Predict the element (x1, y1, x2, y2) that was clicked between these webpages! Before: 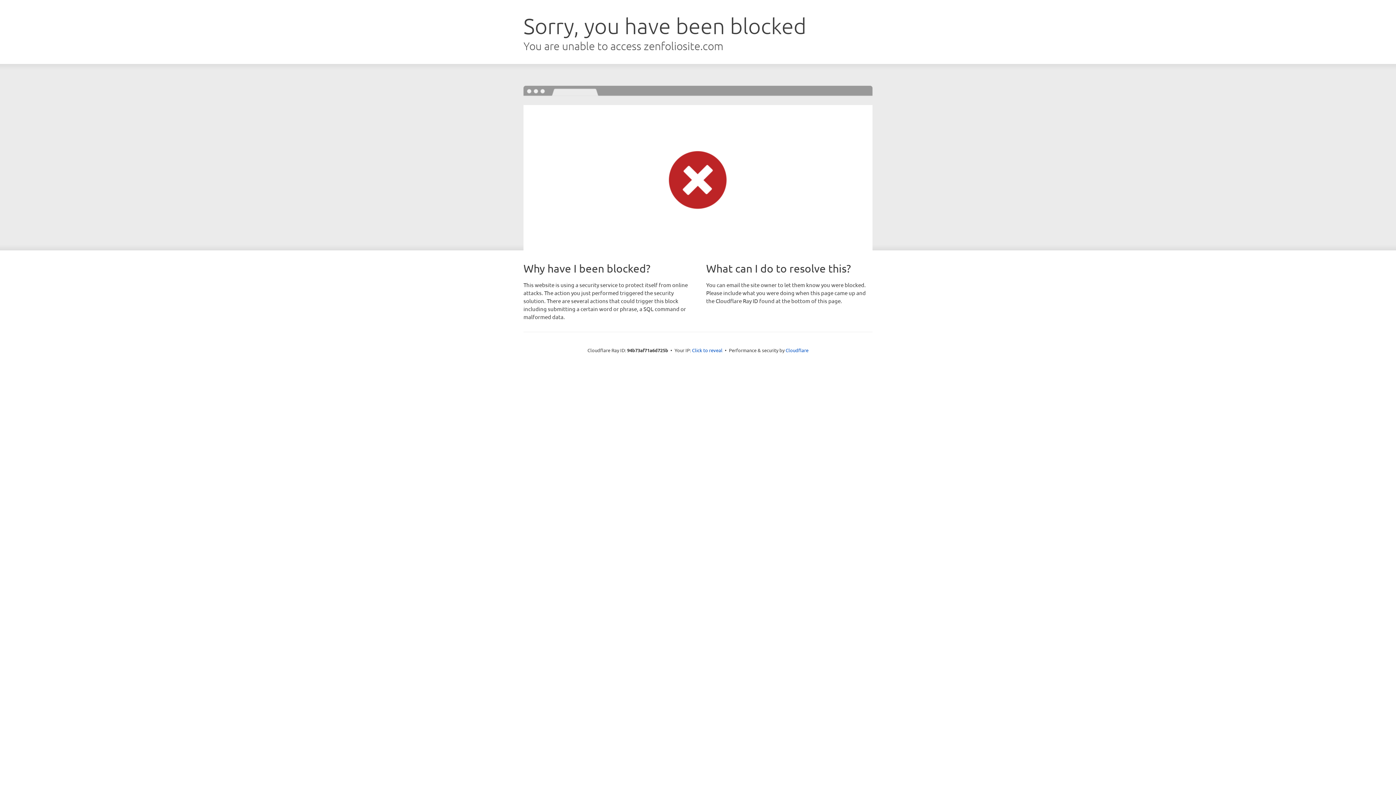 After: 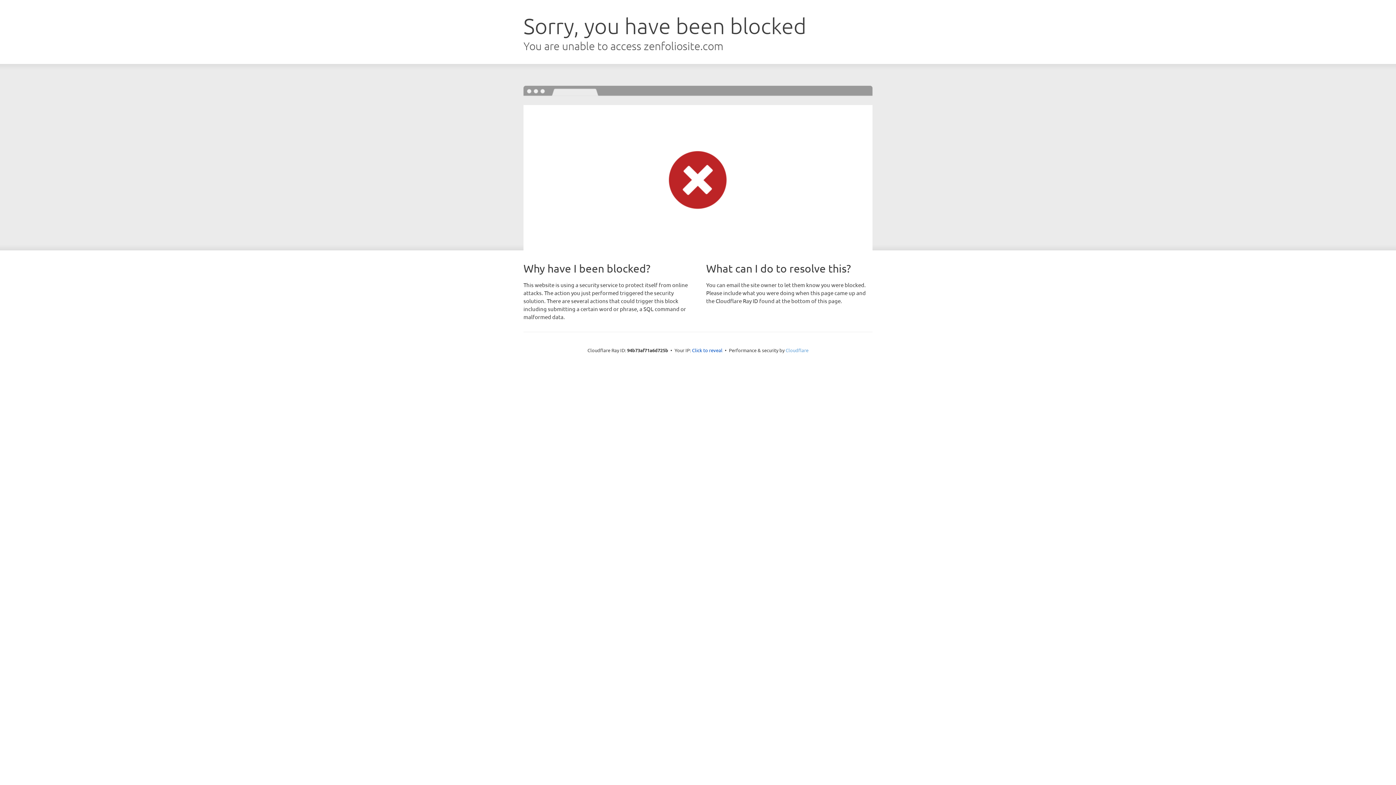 Action: label: Cloudflare bbox: (785, 347, 808, 353)